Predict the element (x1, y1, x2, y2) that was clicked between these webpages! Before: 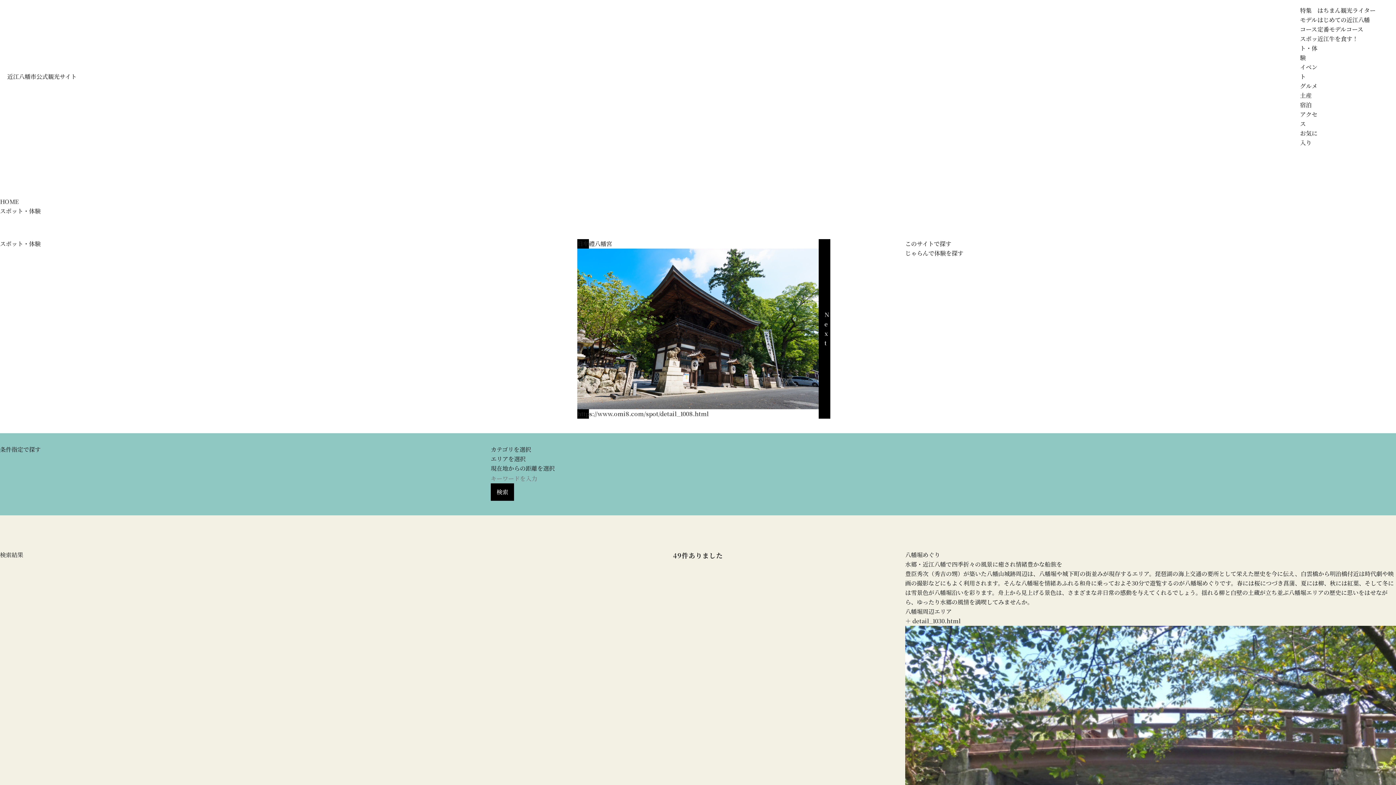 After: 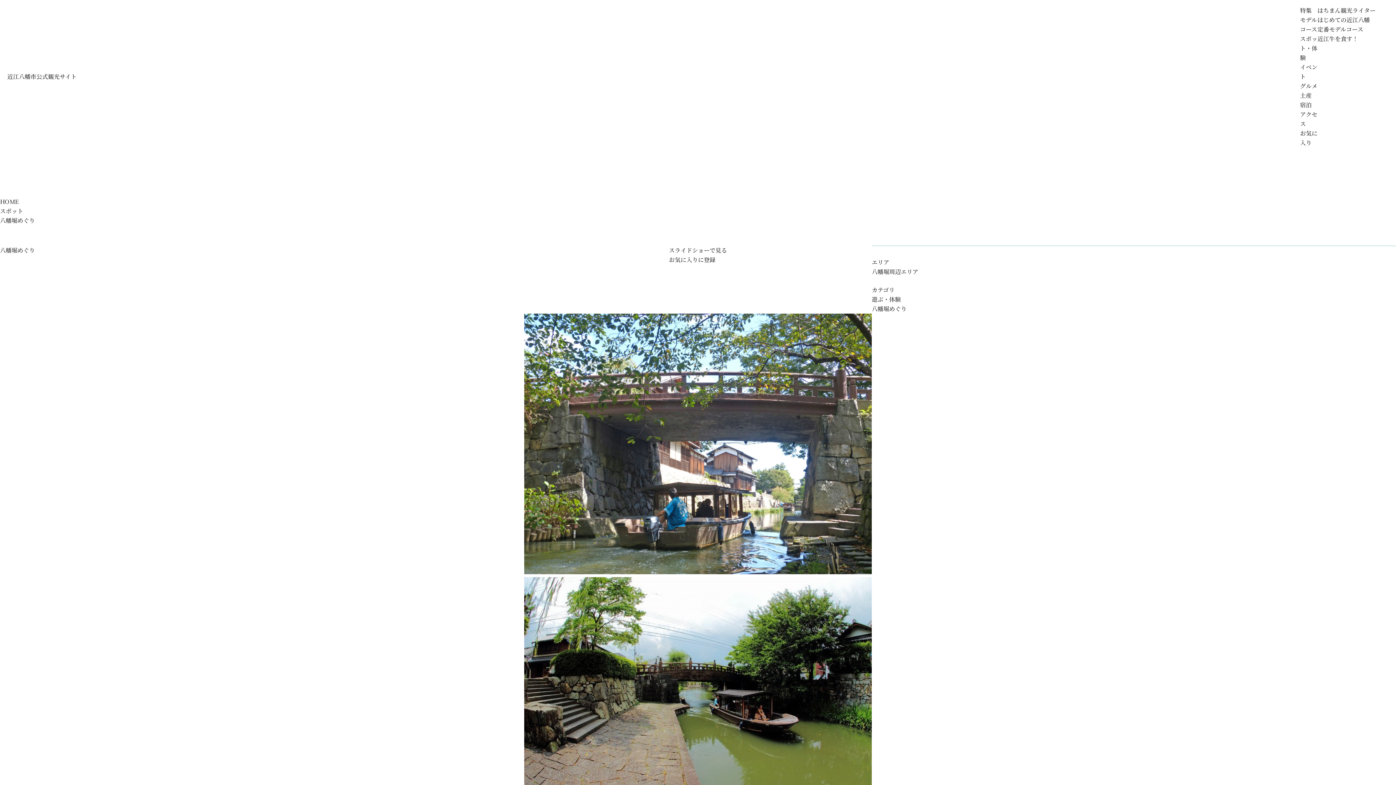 Action: bbox: (912, 617, 961, 625) label: detail_1030.html